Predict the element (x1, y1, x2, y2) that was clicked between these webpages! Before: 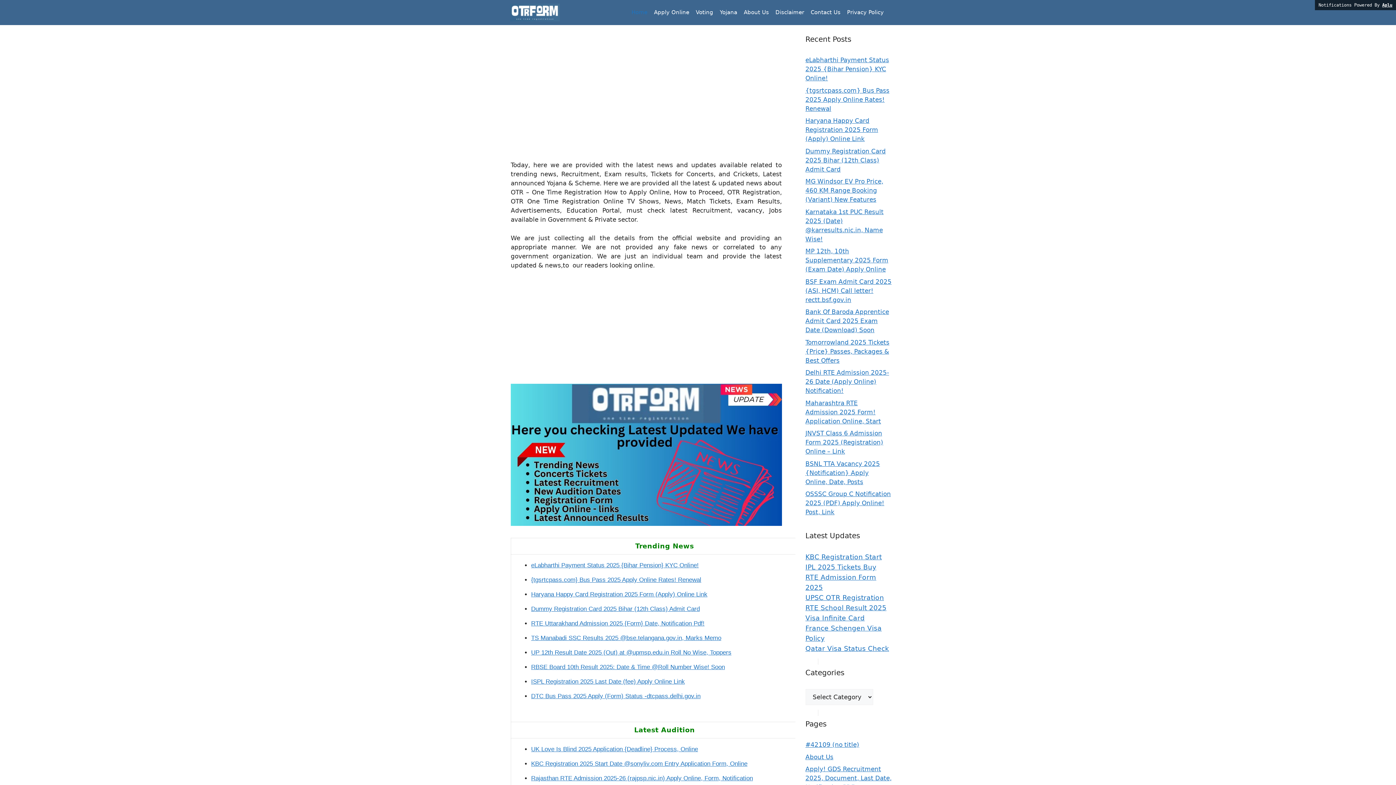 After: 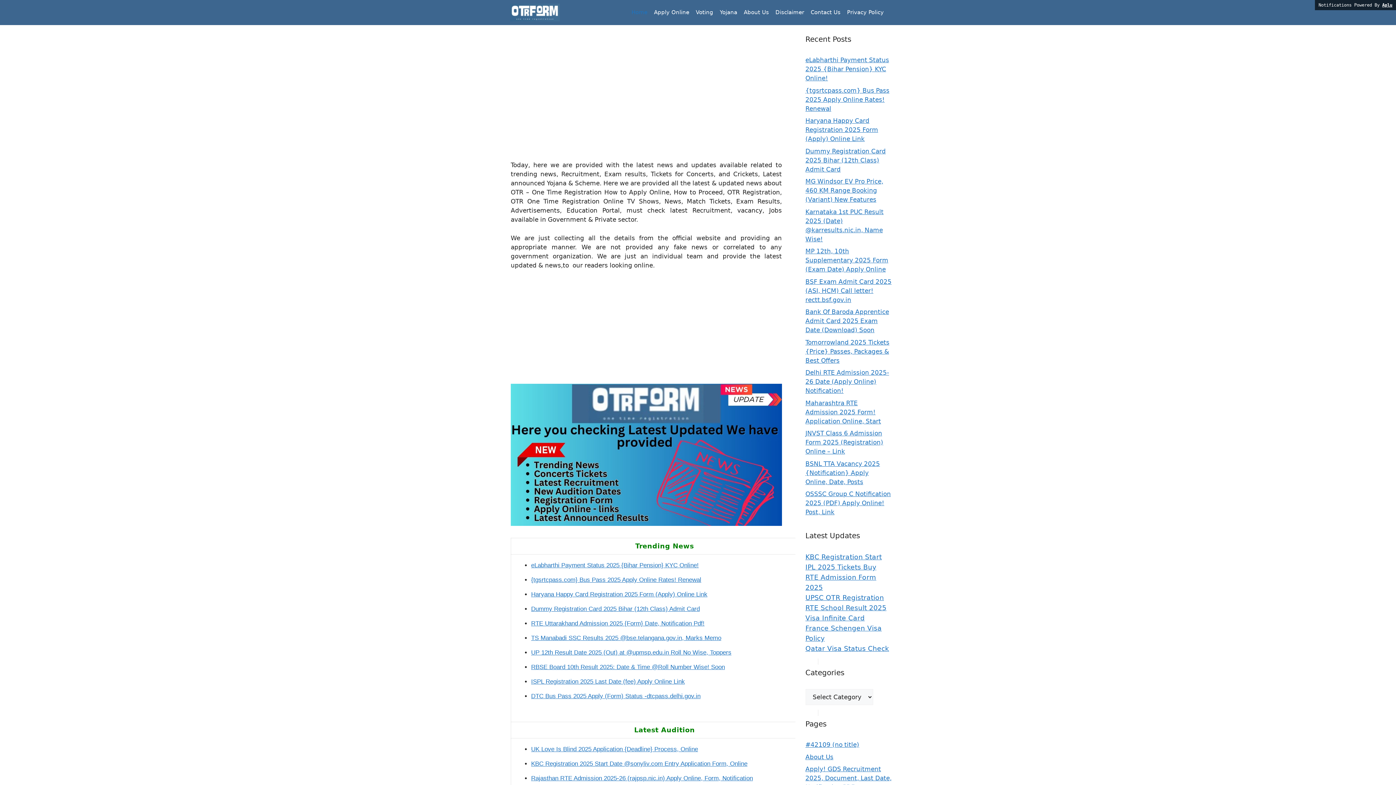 Action: bbox: (1382, 2, 1392, 7) label: Aplu